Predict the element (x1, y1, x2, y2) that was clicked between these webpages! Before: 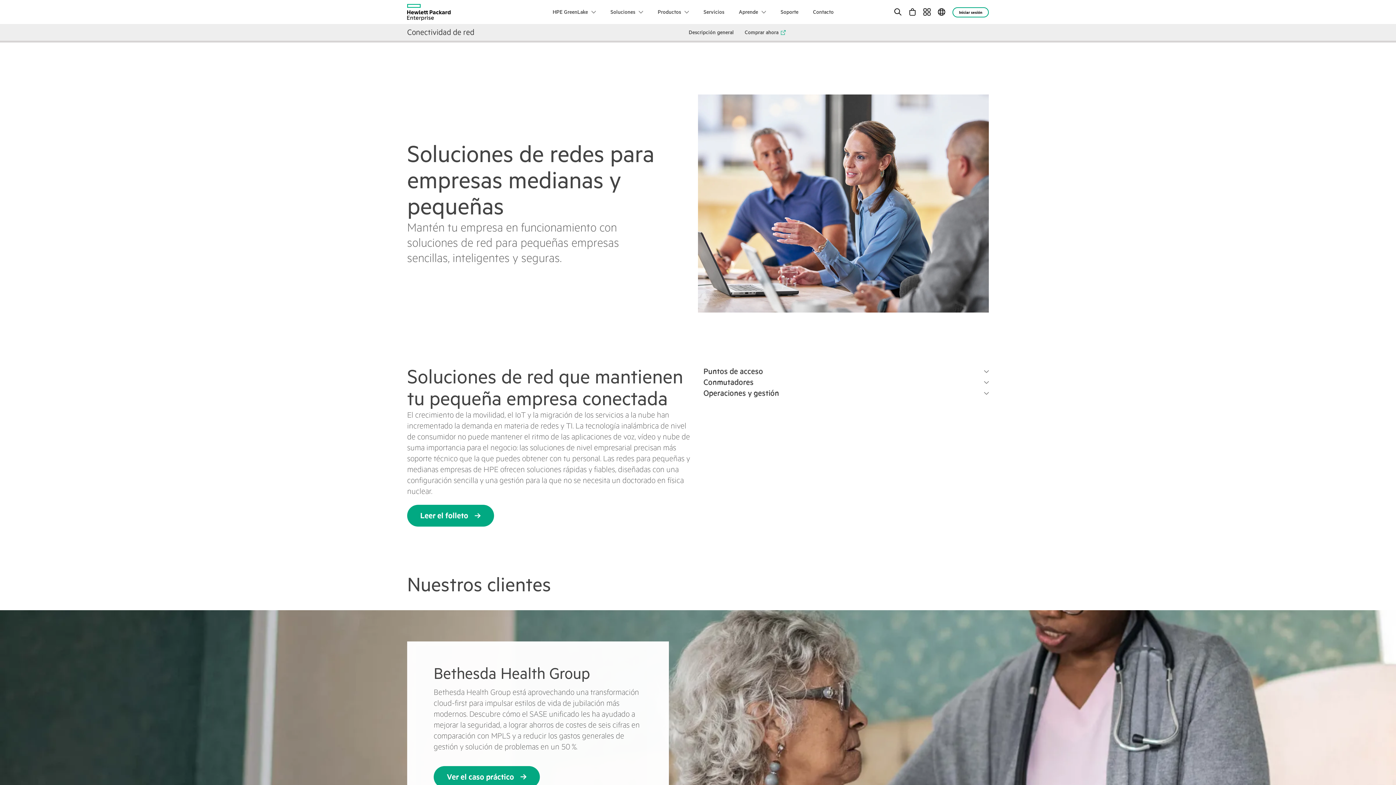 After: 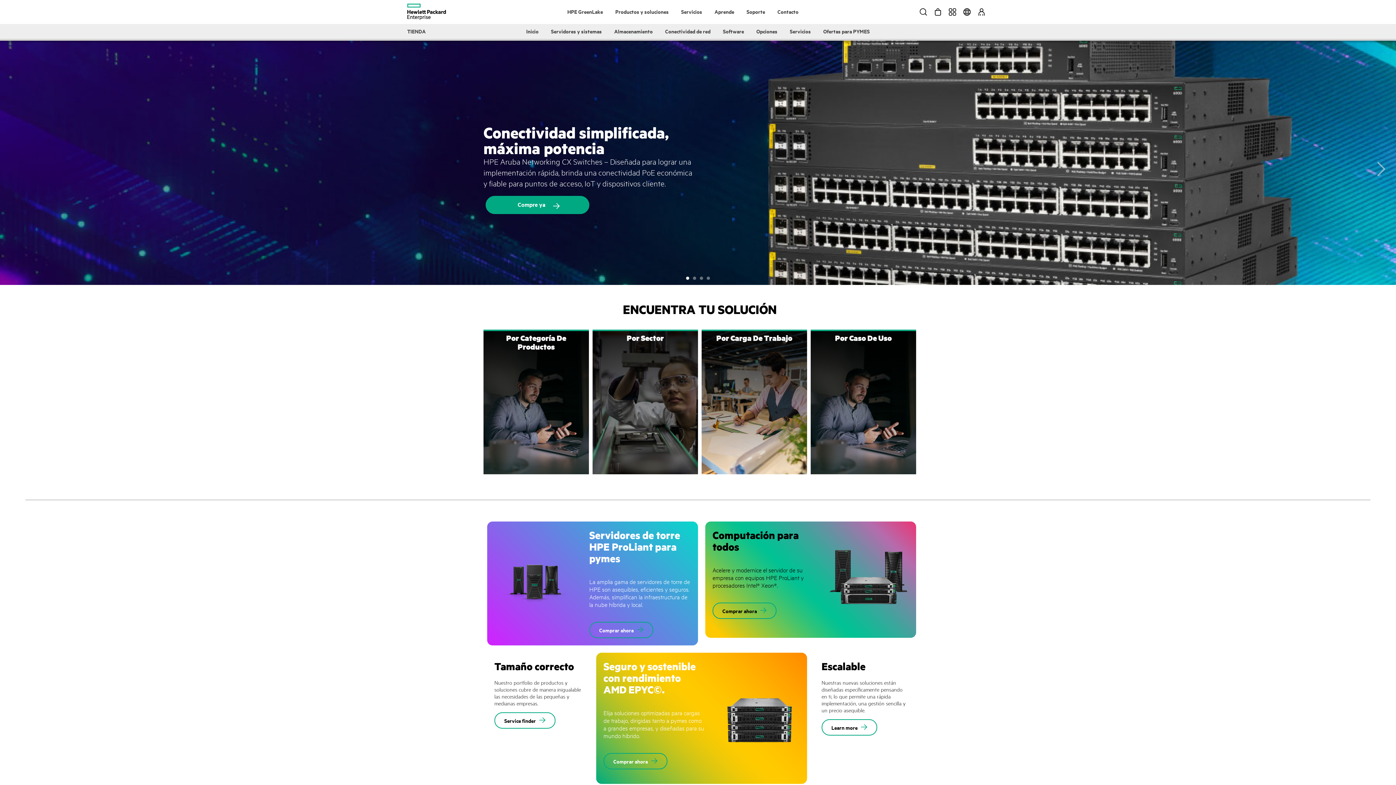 Action: bbox: (829, 170, 894, 186) label: Comprar ahora